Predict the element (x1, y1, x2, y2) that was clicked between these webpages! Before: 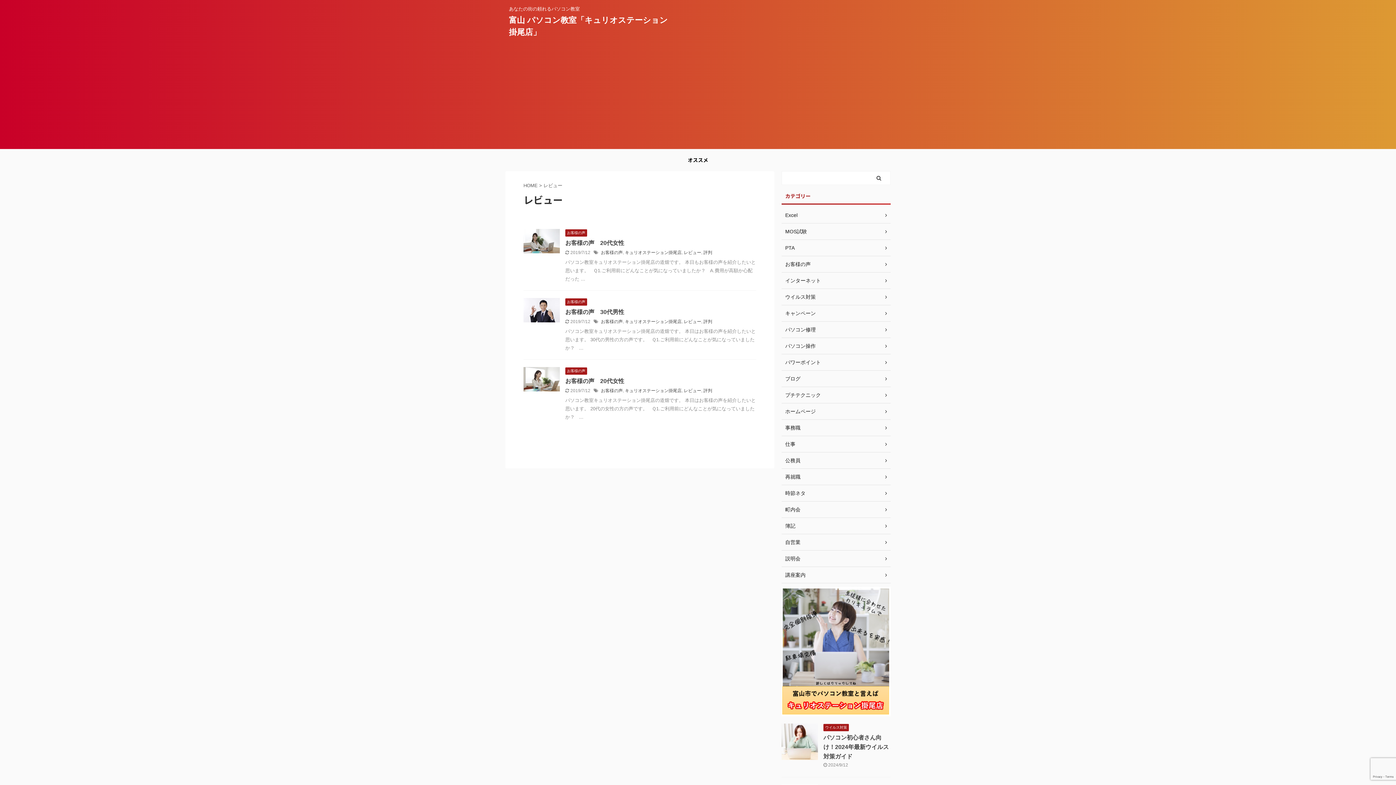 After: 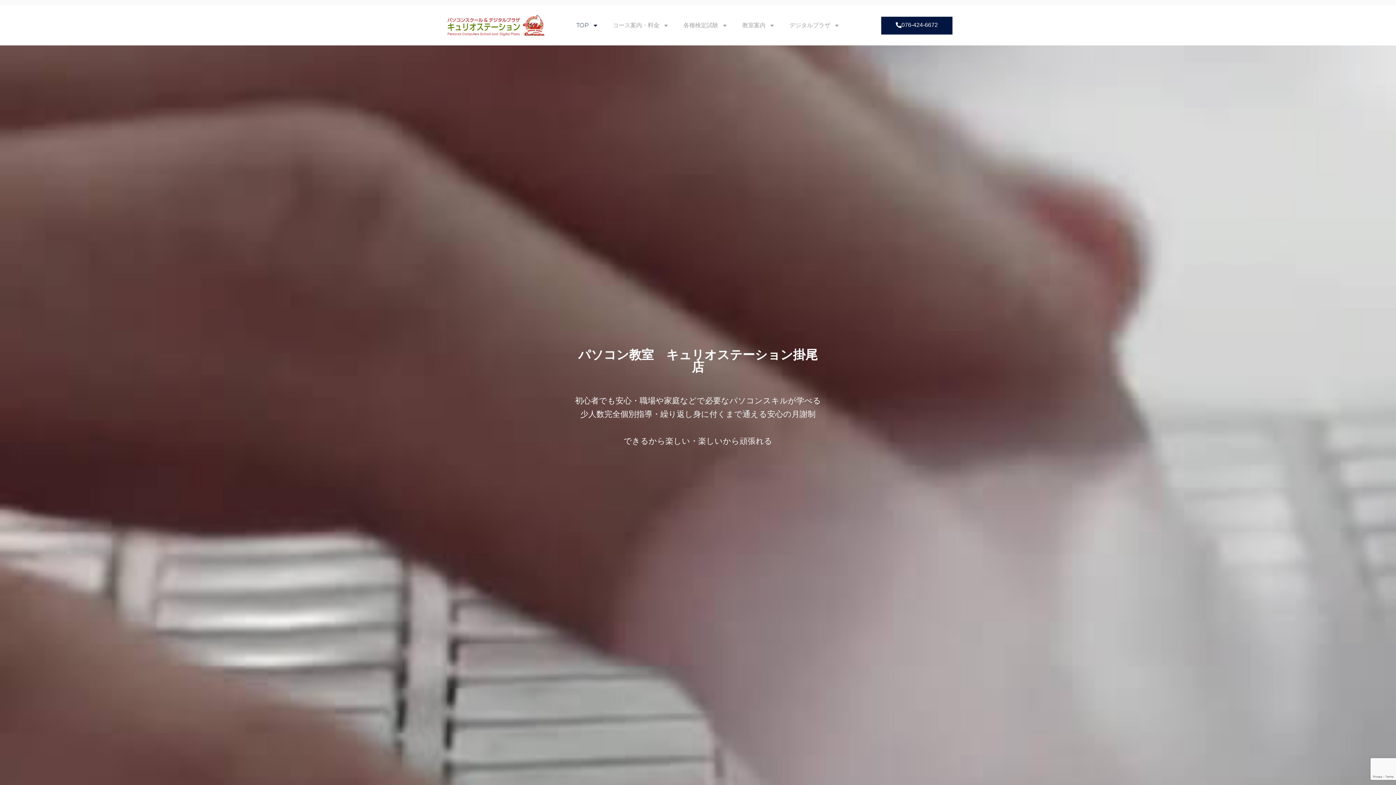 Action: label: HOME bbox: (523, 182, 537, 188)